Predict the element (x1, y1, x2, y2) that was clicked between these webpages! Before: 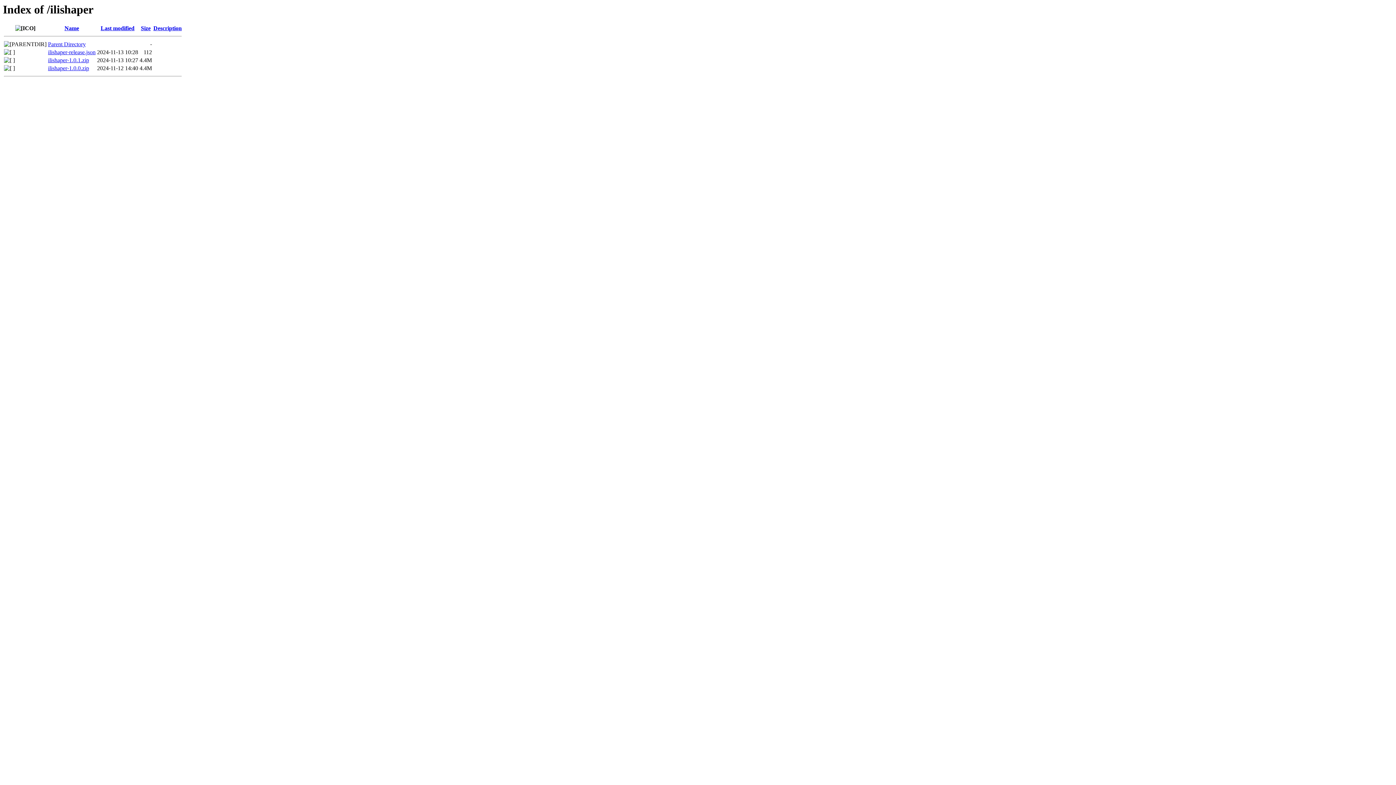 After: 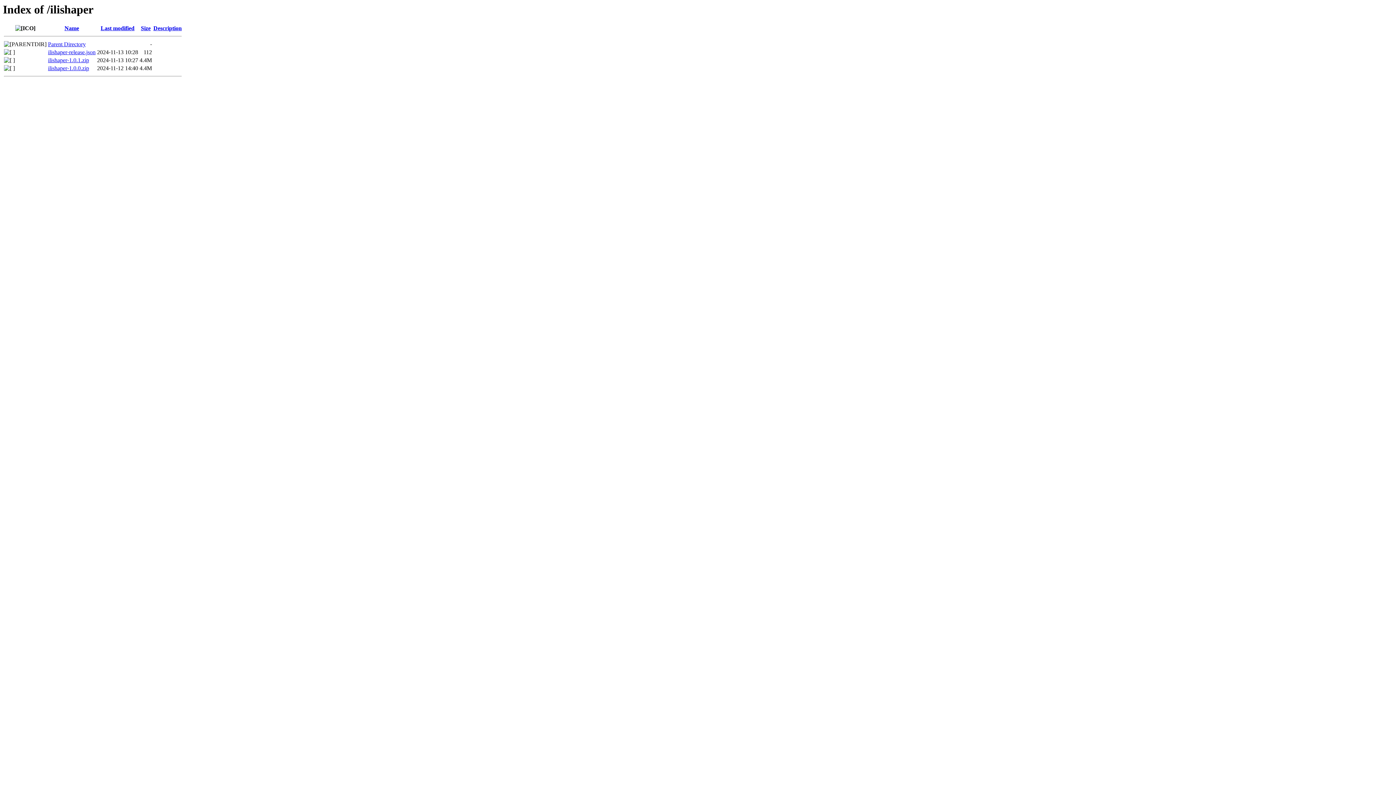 Action: bbox: (140, 25, 150, 31) label: Size